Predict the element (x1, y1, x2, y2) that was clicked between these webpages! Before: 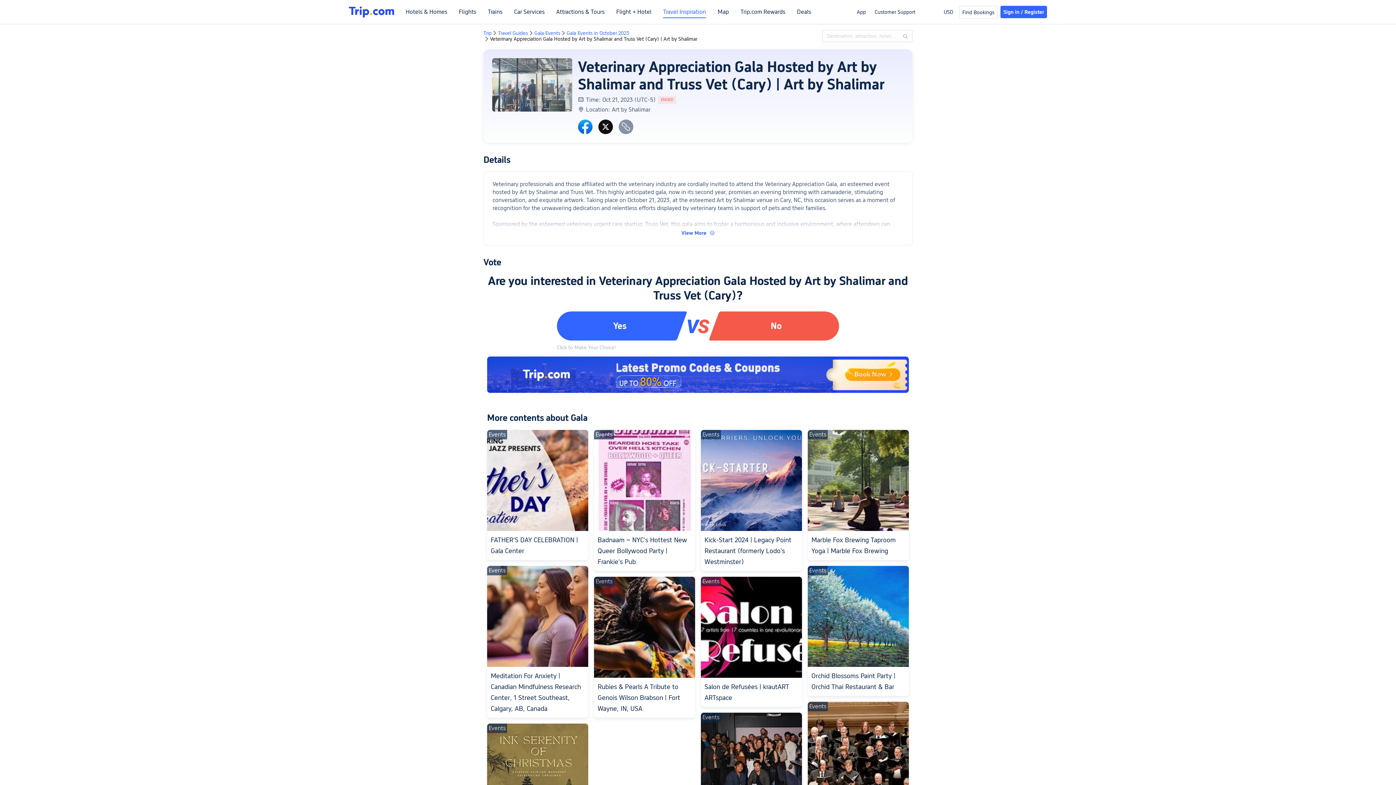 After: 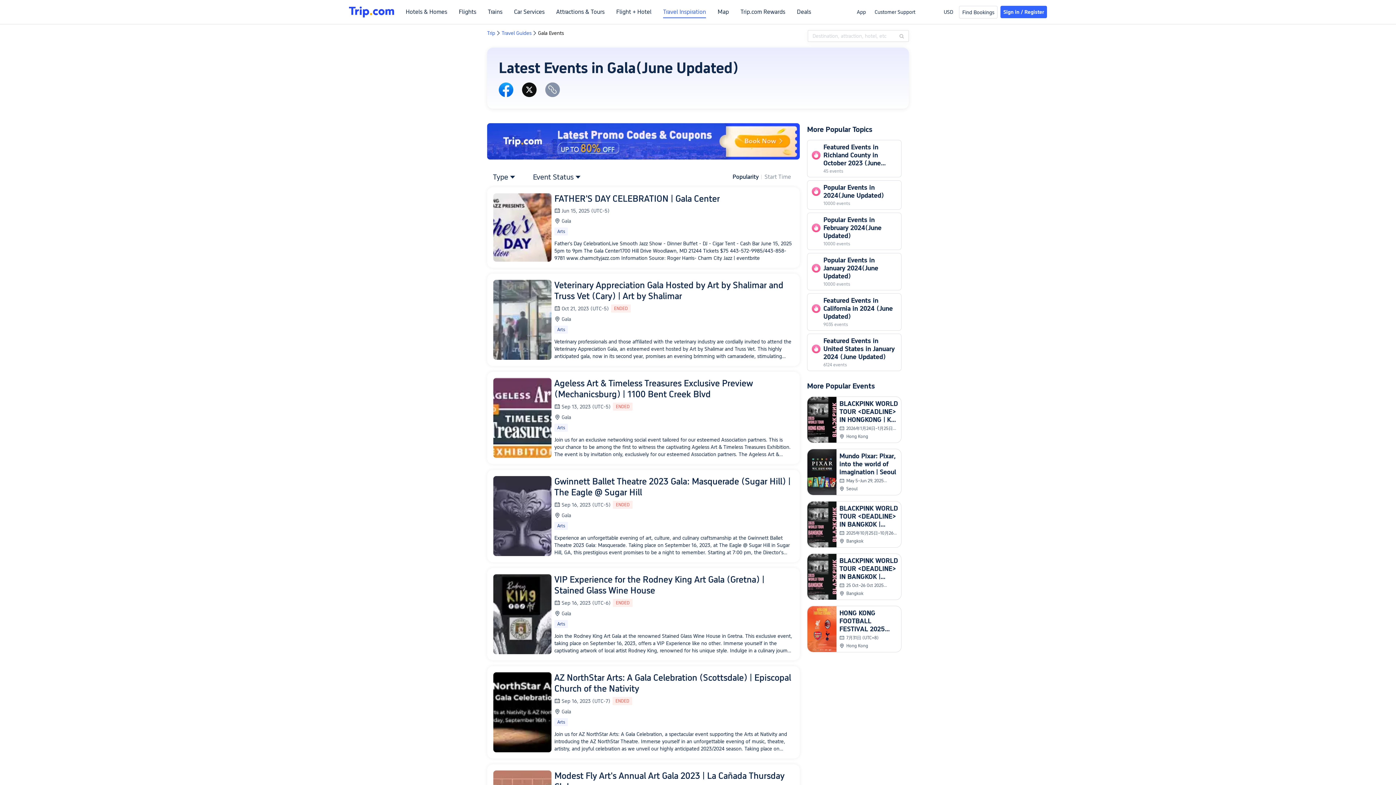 Action: label: Gala Events bbox: (534, 30, 560, 36)